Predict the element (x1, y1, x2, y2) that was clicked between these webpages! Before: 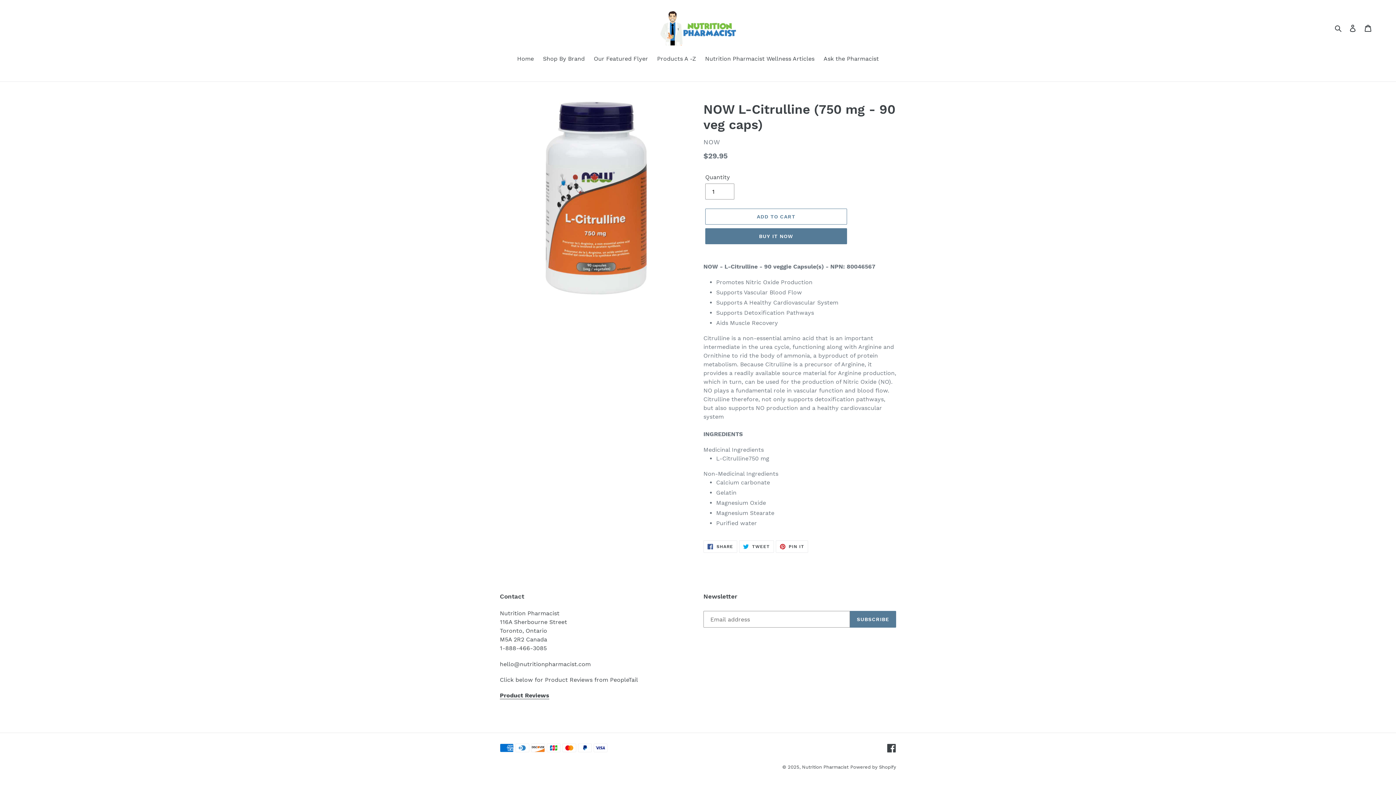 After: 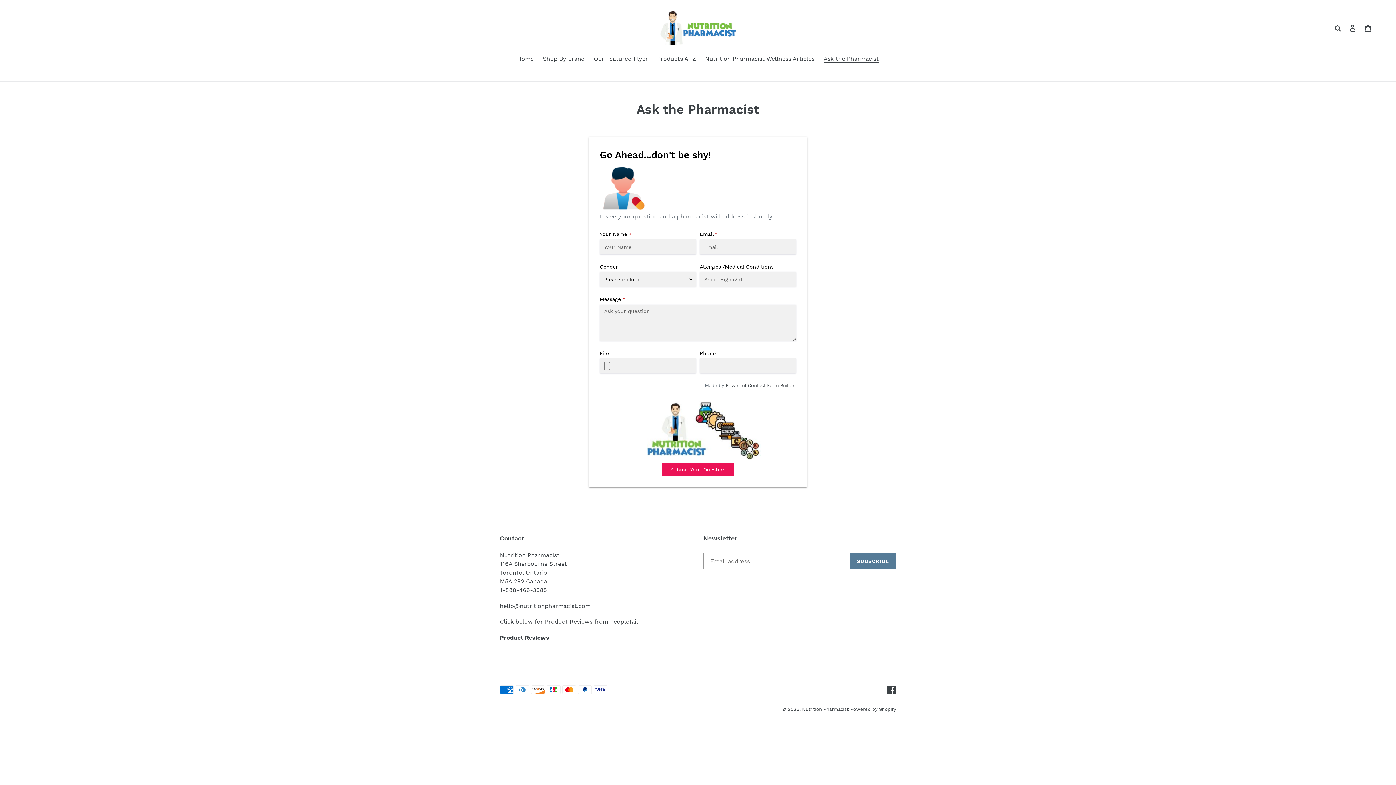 Action: label: Ask the Pharmacist bbox: (820, 54, 882, 64)